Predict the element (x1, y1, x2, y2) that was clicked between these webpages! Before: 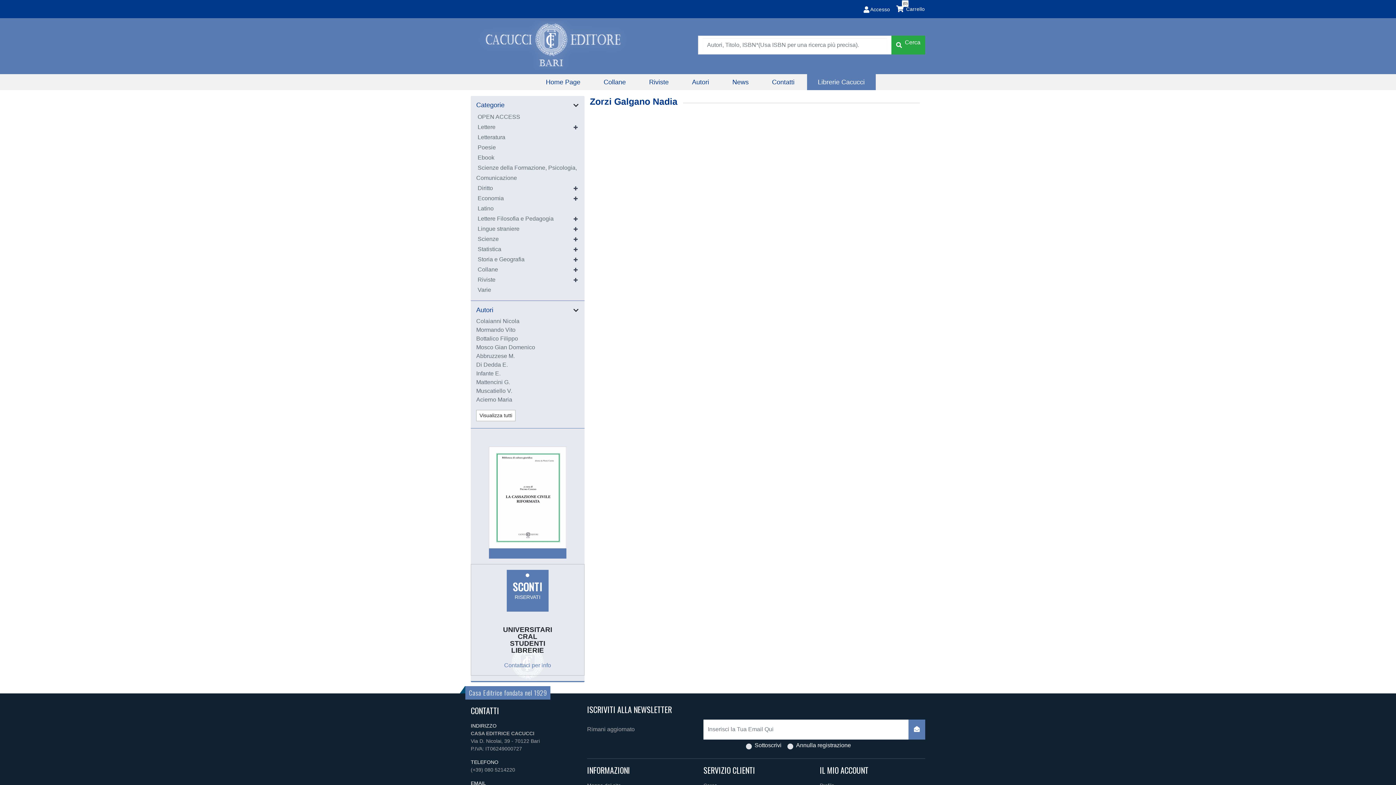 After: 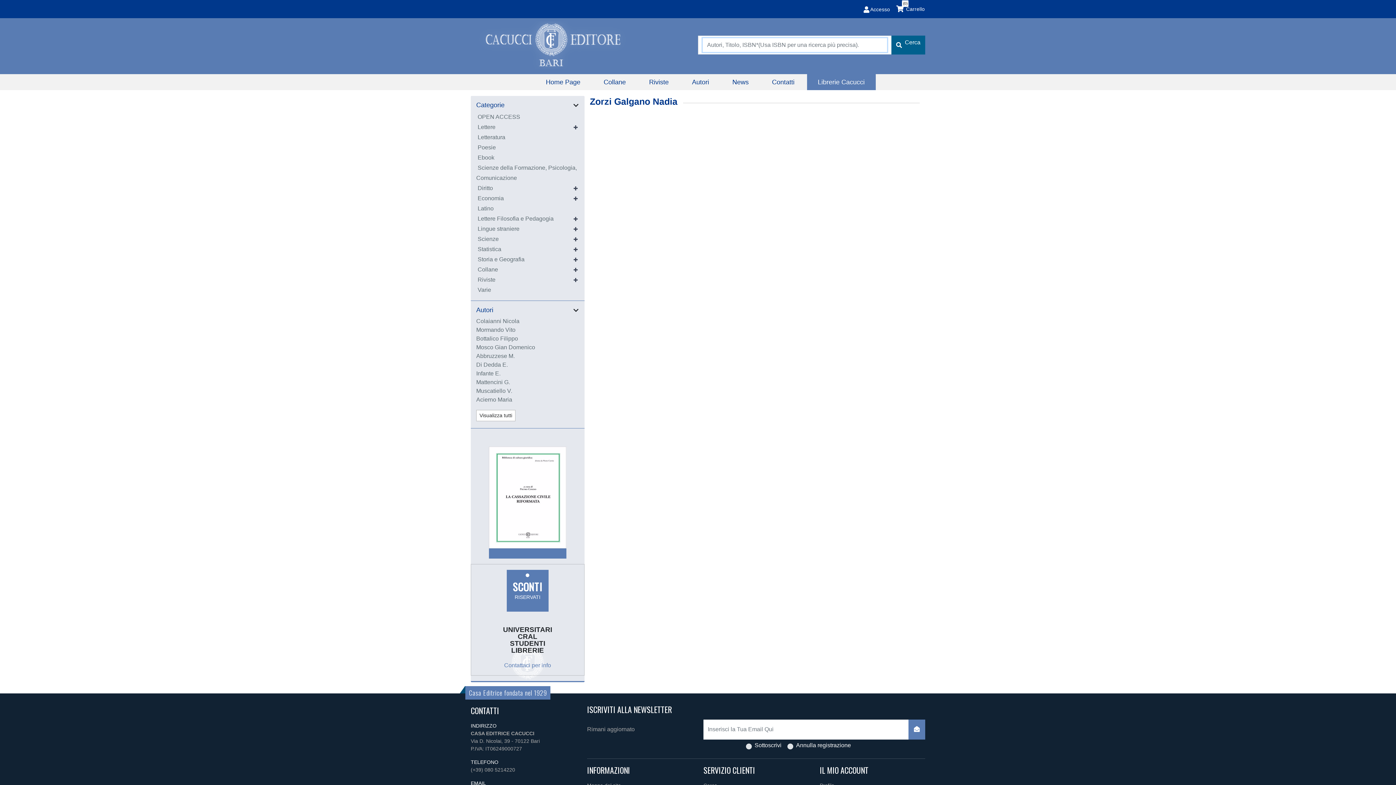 Action: bbox: (891, 35, 925, 54) label: Autori, Titolo, ISBN*(Usa ISBN per una ricerca più precisa).
Cerca